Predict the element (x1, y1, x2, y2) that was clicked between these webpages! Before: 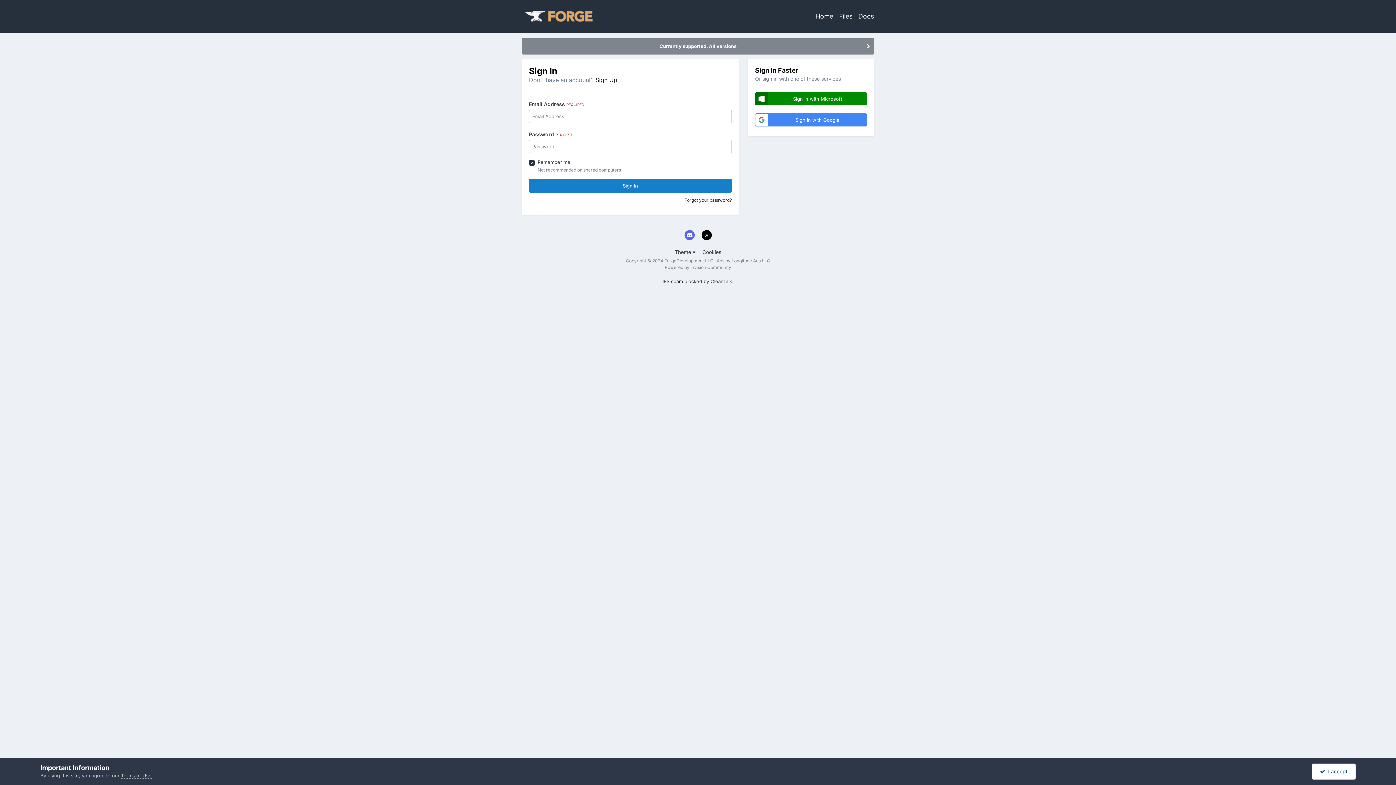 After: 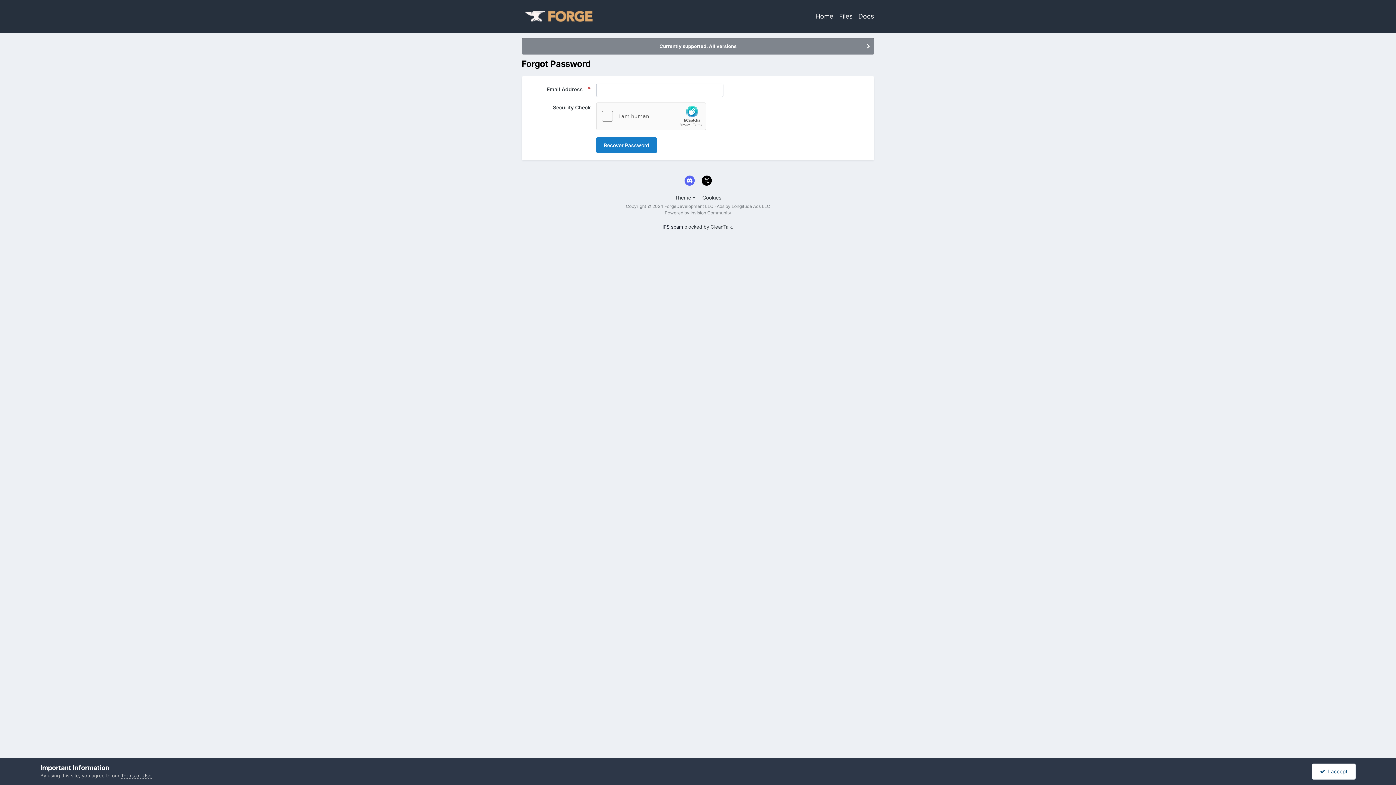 Action: bbox: (684, 197, 732, 202) label: Forgot your password?